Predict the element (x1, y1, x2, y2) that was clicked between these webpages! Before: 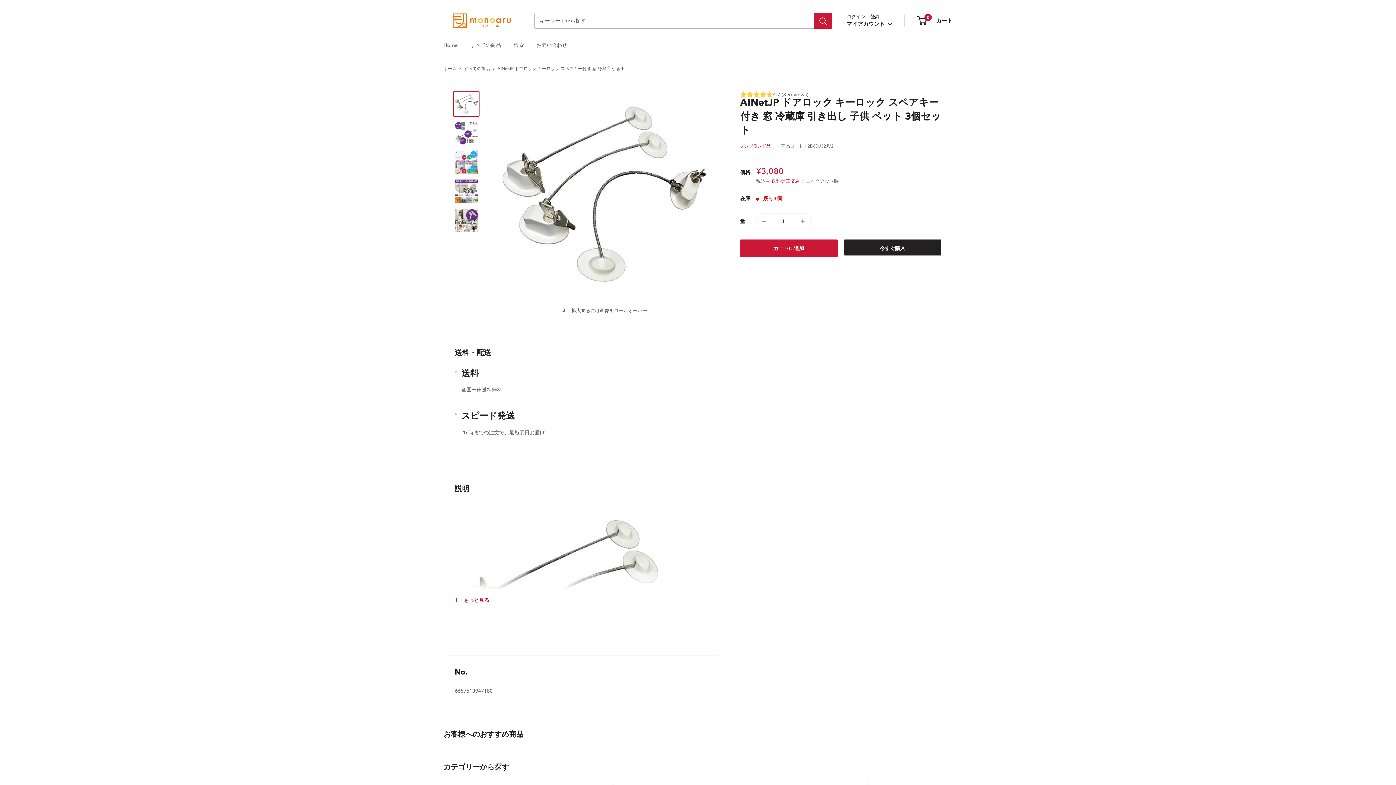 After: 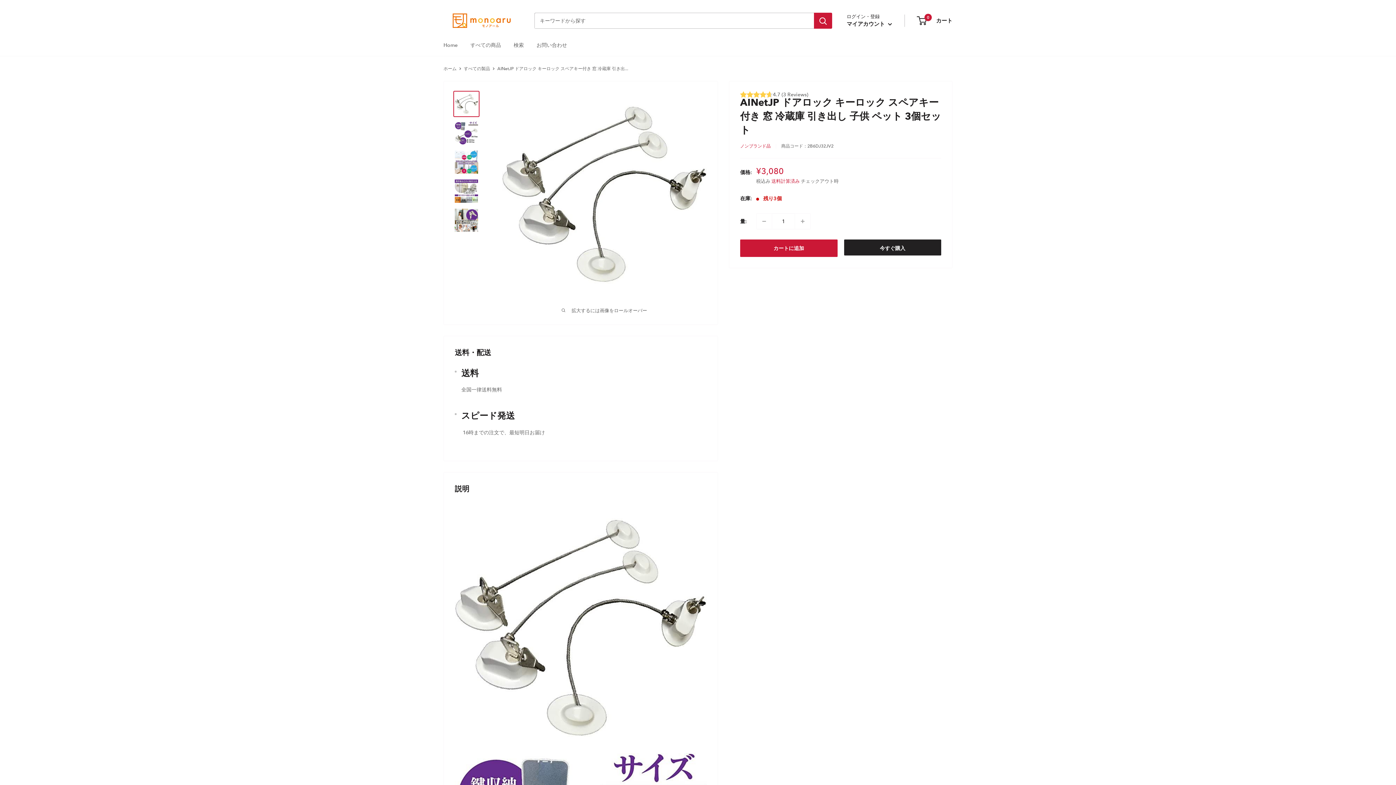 Action: label: もっと見る bbox: (444, 589, 717, 611)